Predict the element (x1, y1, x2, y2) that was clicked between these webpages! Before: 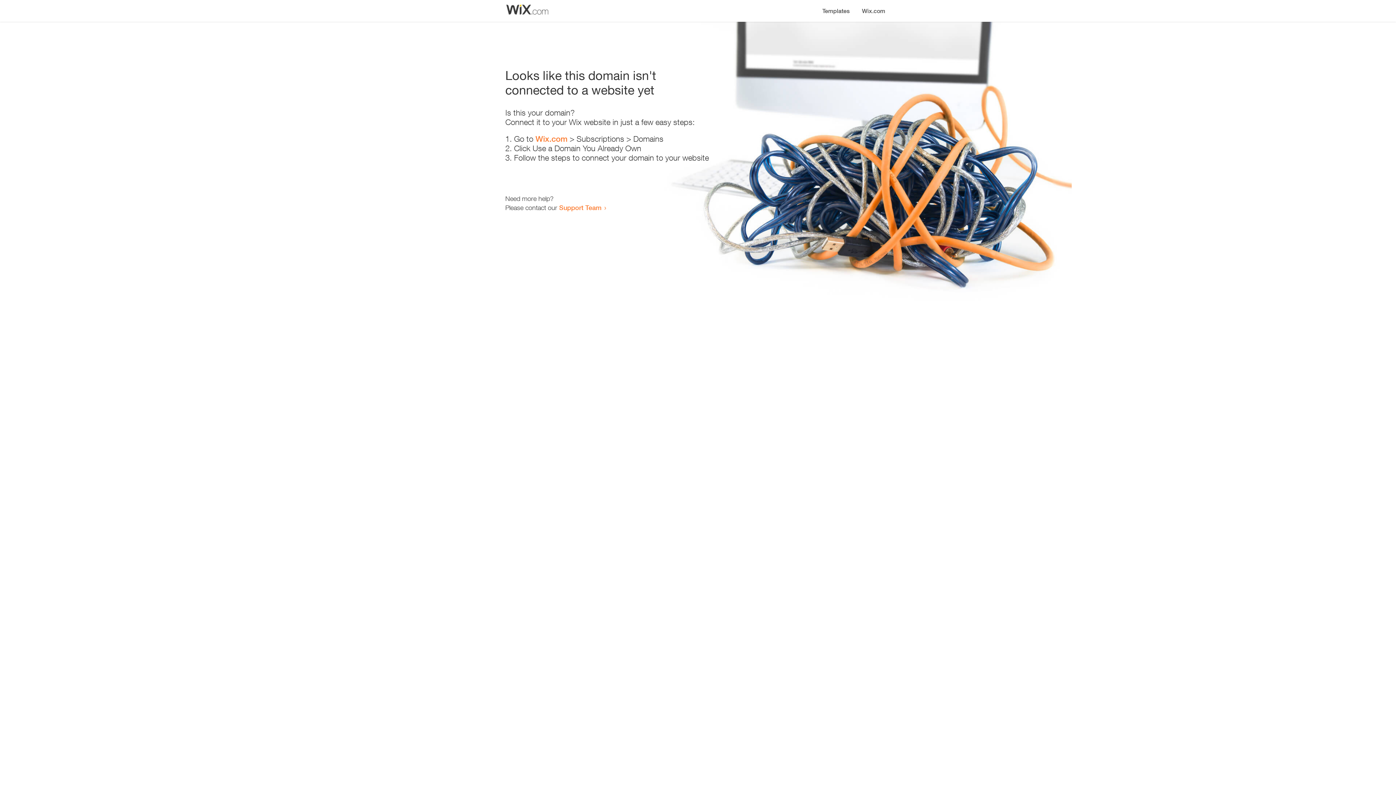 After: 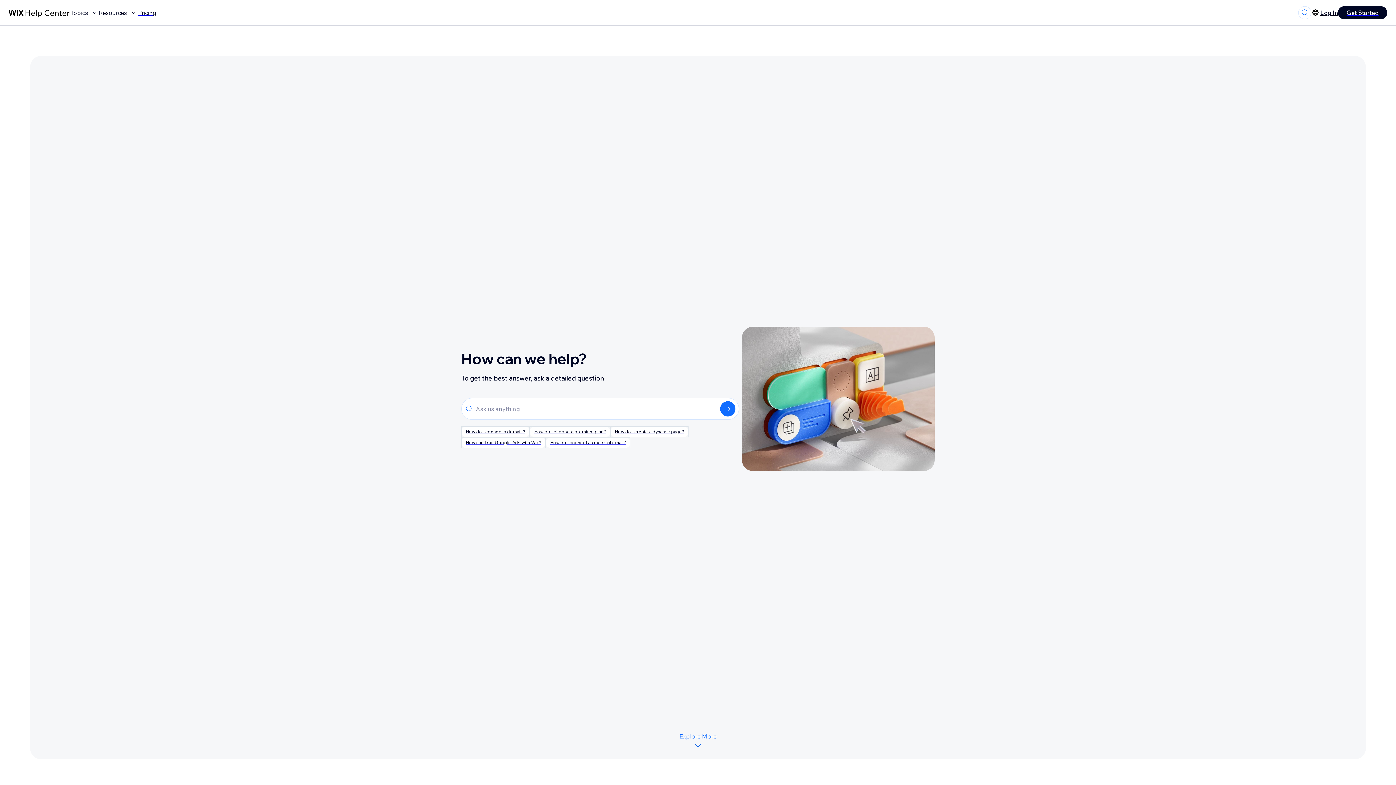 Action: label: Support Team bbox: (559, 203, 601, 211)